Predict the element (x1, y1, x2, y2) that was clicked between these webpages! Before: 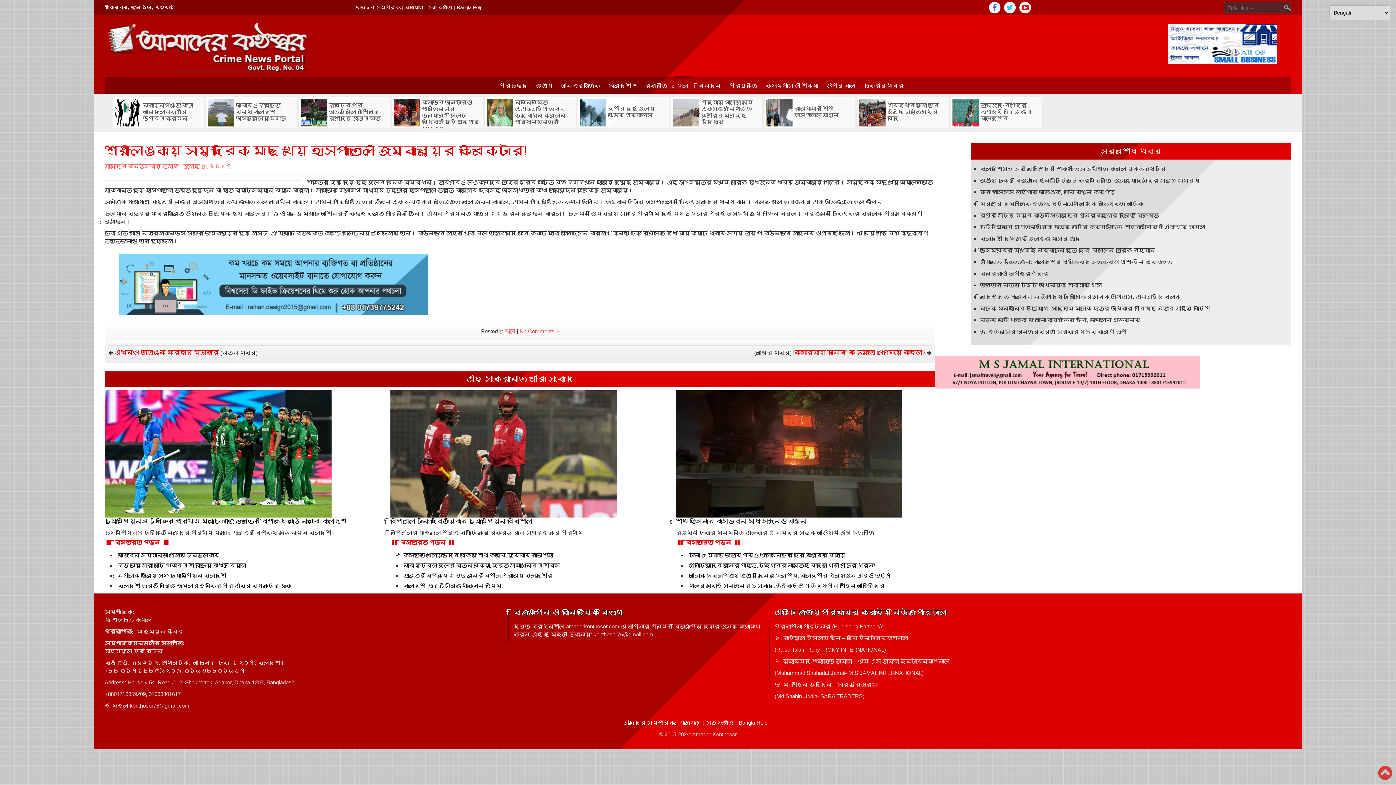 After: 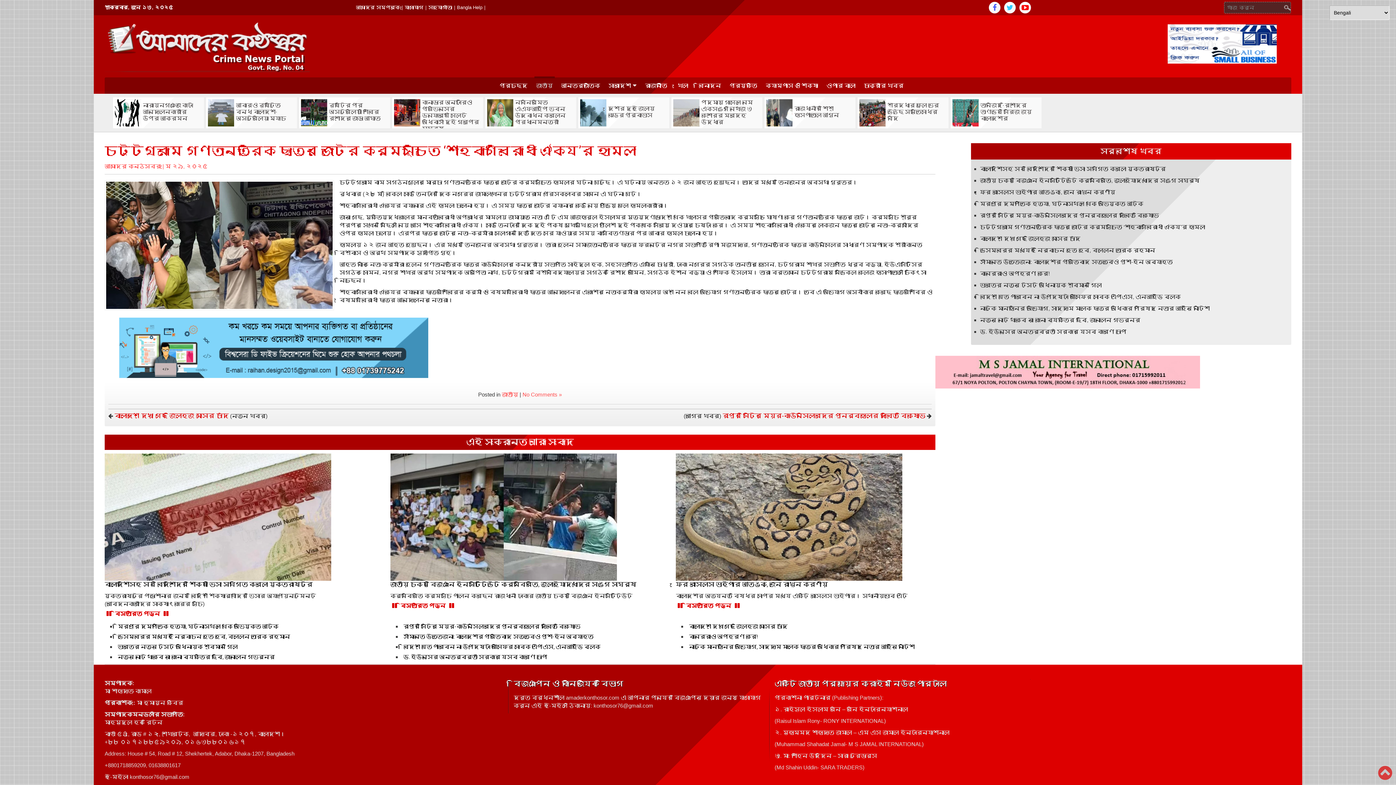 Action: bbox: (980, 224, 1205, 230) label: চট্টগ্রামে গণতান্ত্রিক ছাত্র জোটের কর্মসূচিতে ‘শাহবাগবিরোধী ঐক্য’র হামলা